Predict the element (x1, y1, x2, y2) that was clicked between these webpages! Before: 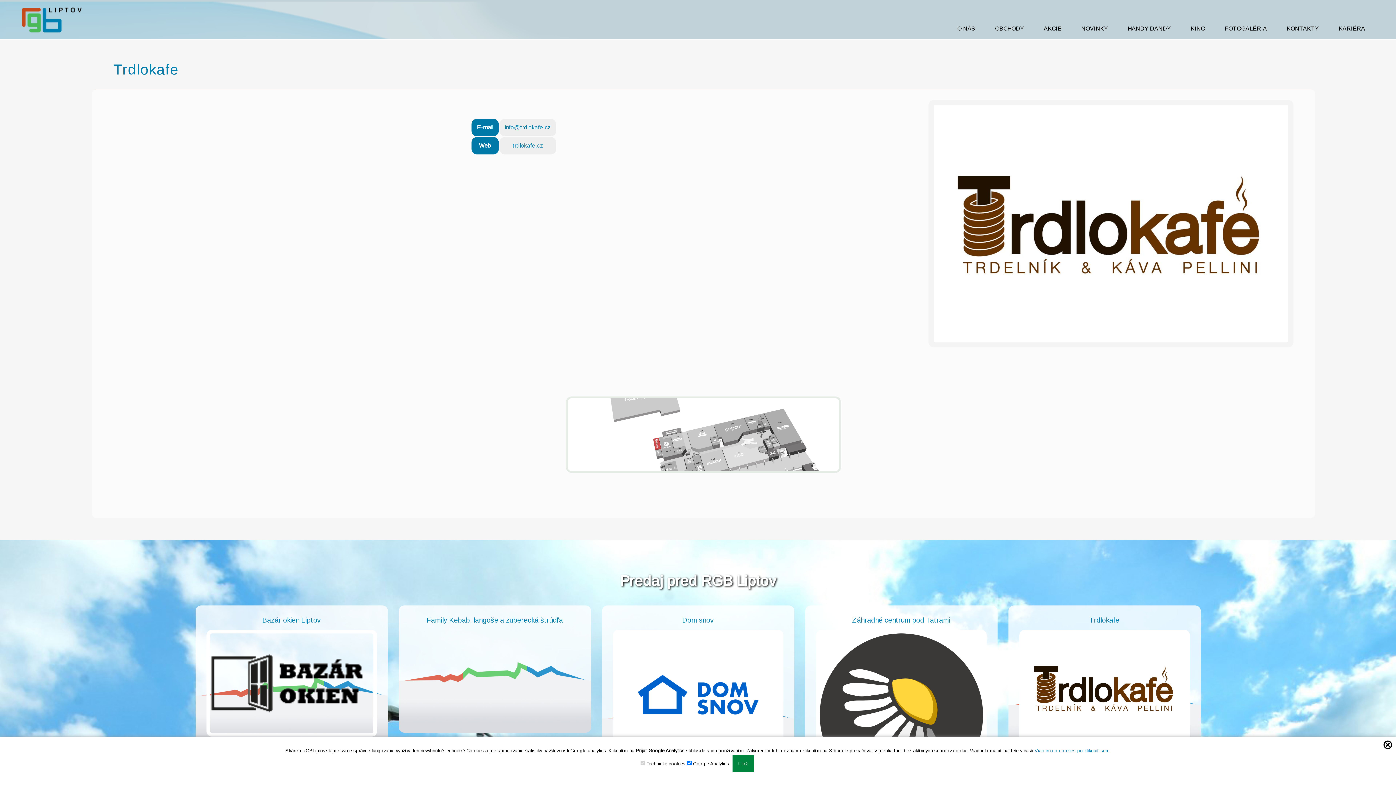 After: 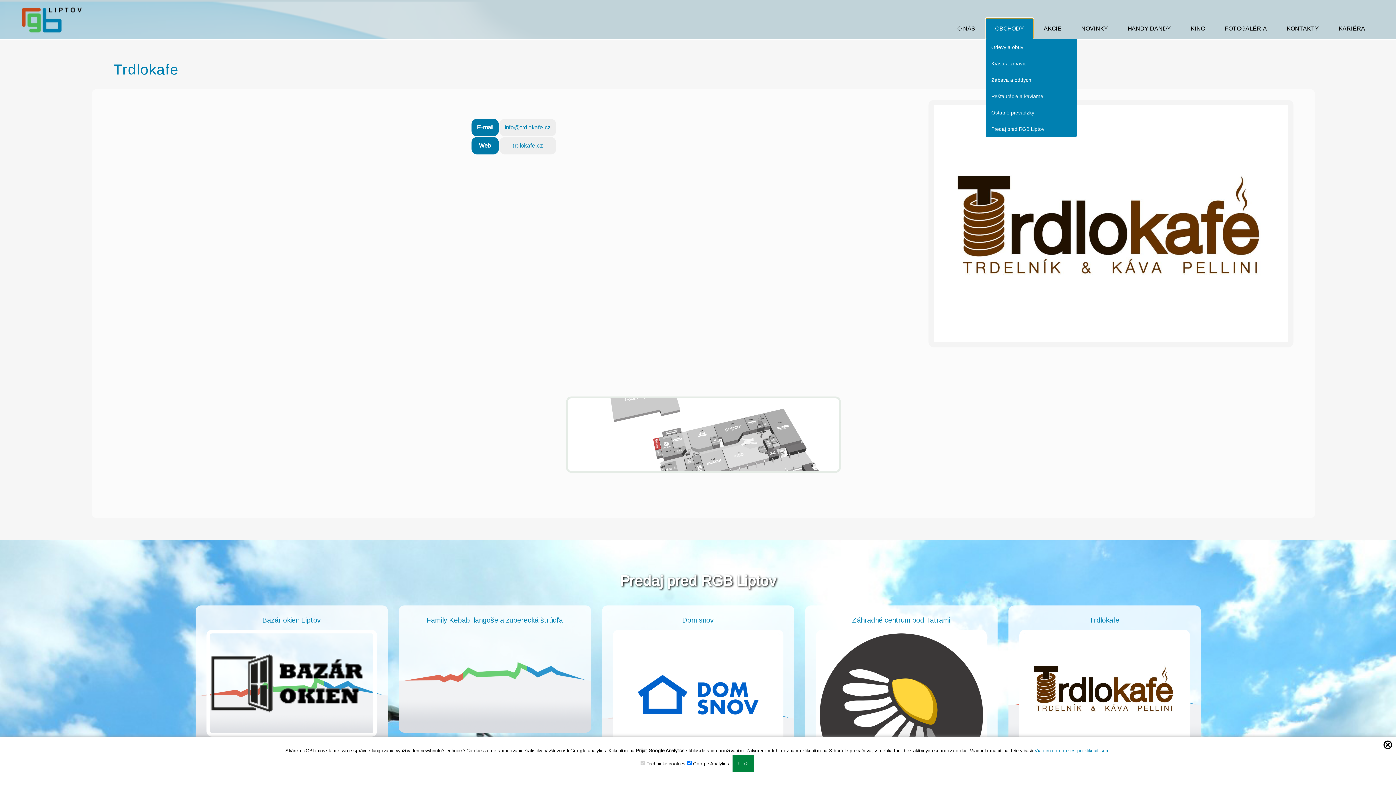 Action: label: OBCHODY bbox: (986, 18, 1033, 39)